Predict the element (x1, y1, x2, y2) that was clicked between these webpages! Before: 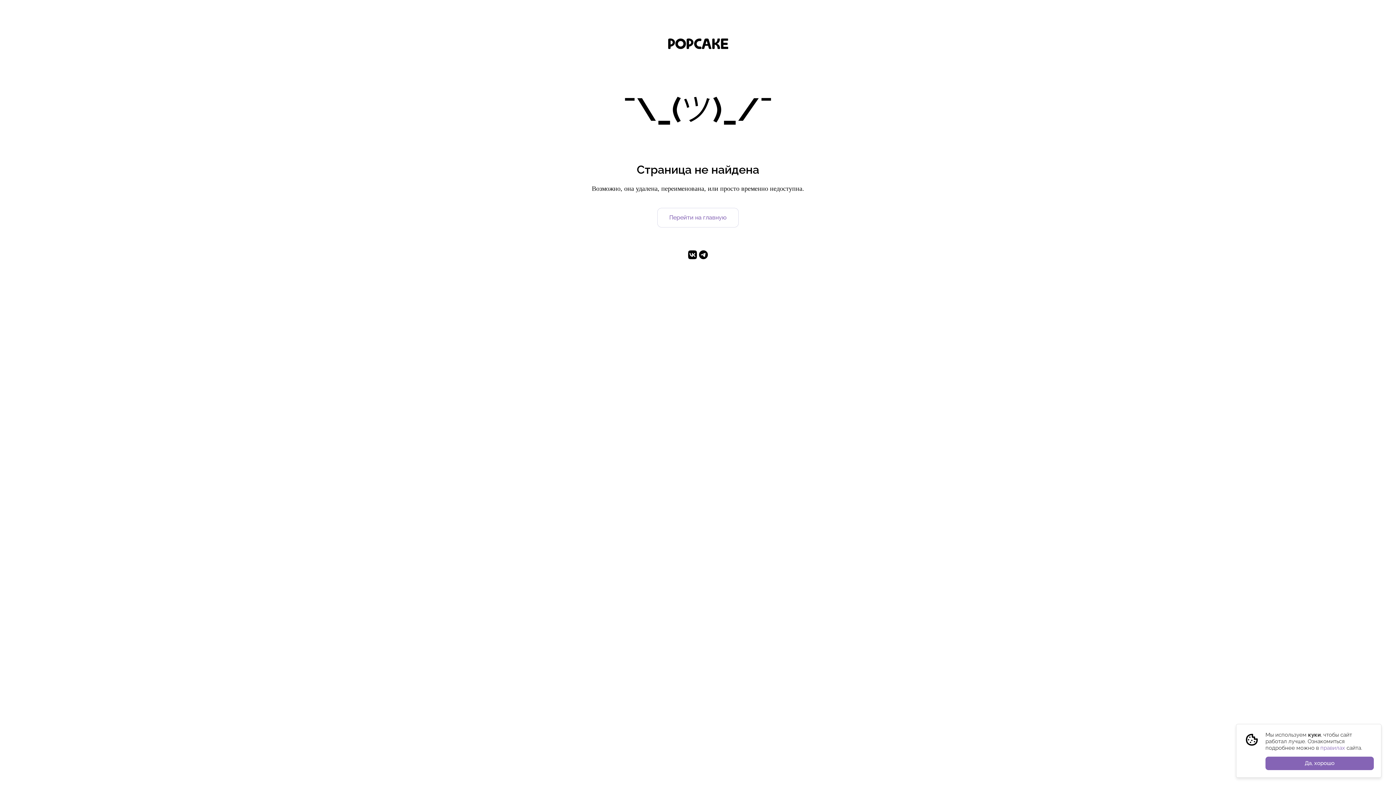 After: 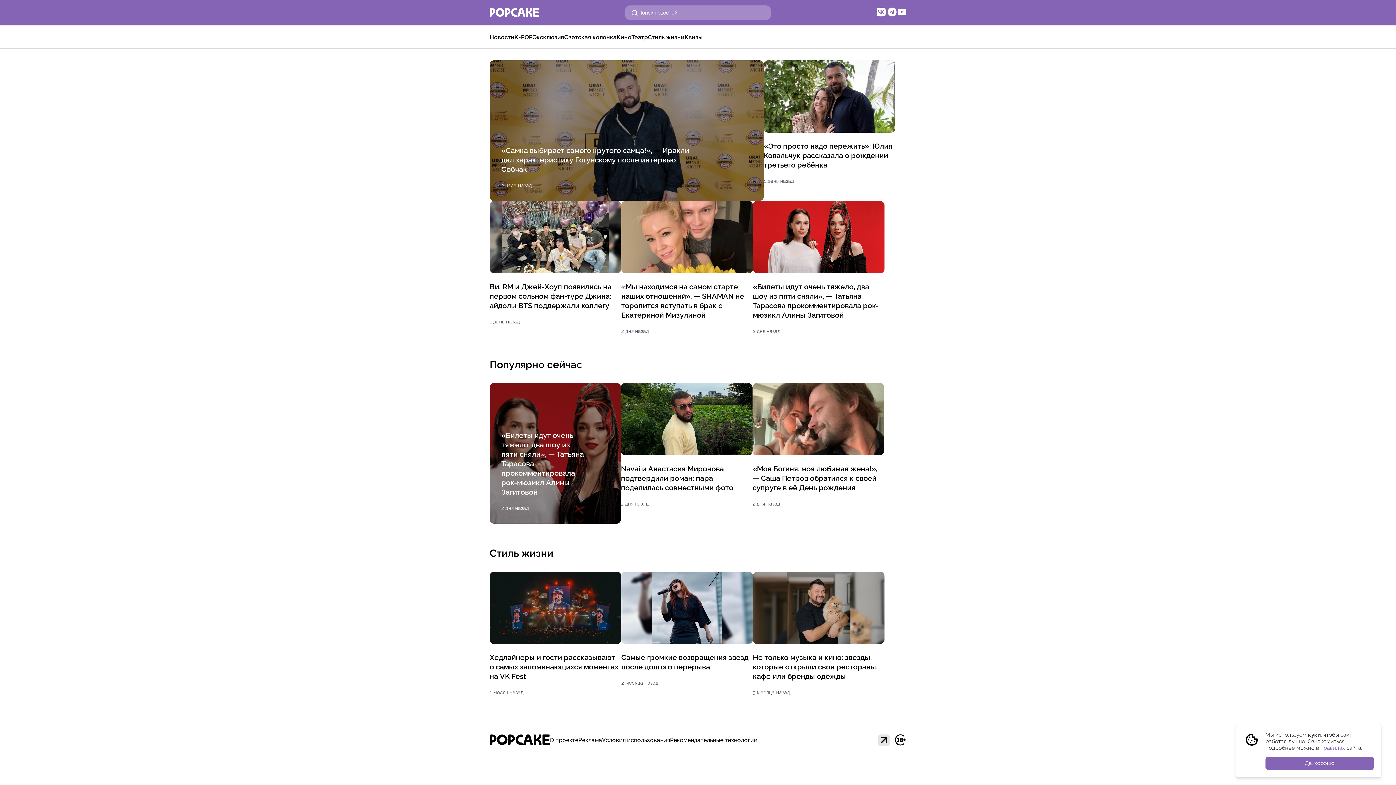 Action: label: Перейти на главную bbox: (657, 208, 738, 227)